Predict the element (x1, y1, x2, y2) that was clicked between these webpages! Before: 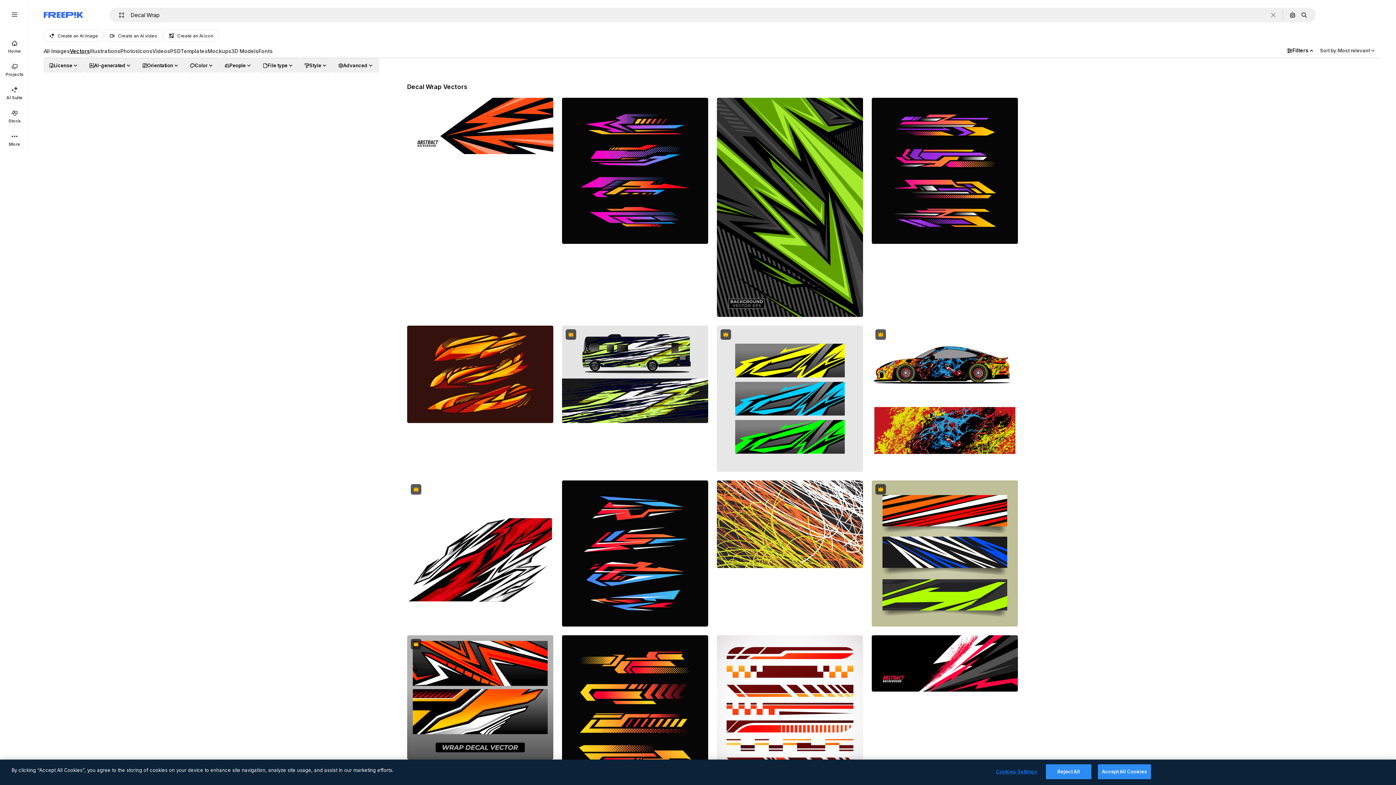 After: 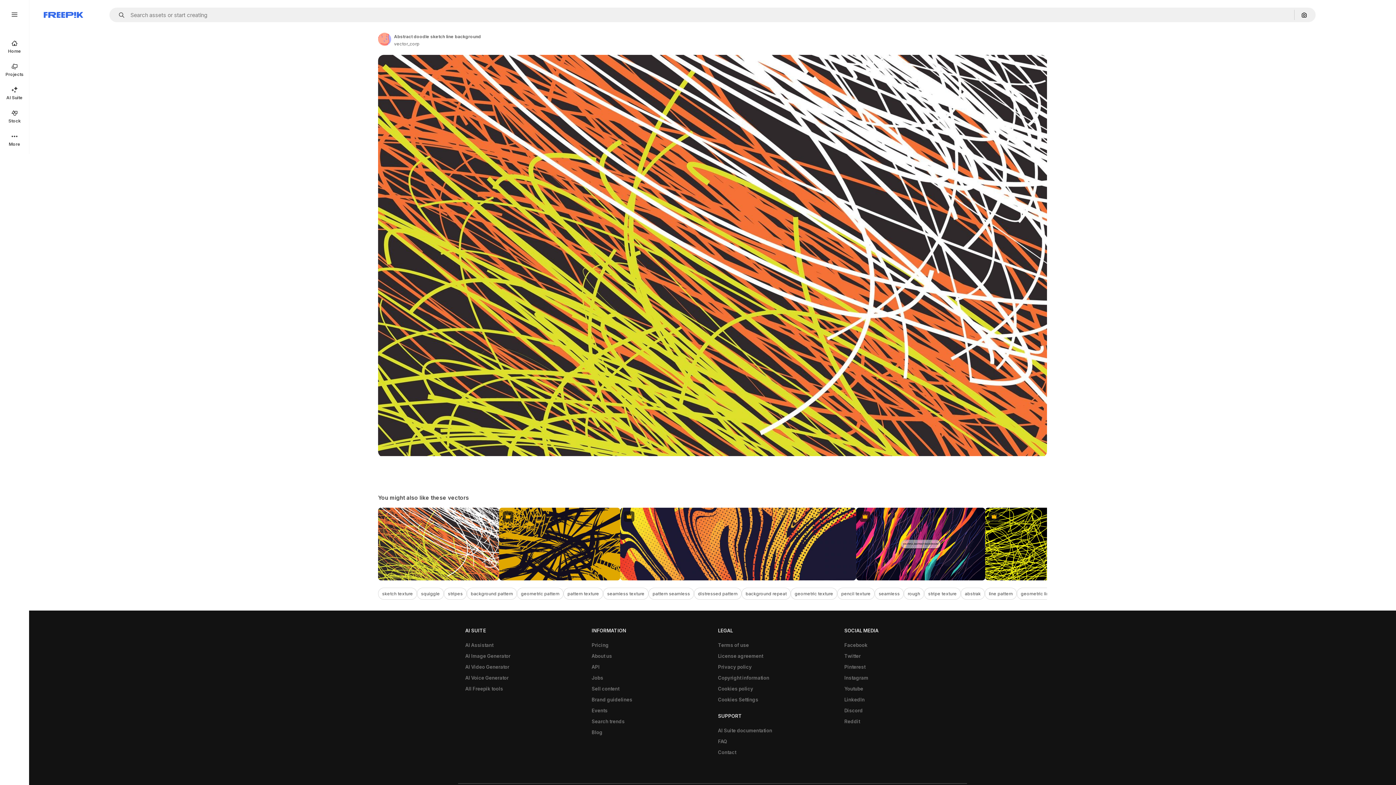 Action: bbox: (717, 480, 863, 568)